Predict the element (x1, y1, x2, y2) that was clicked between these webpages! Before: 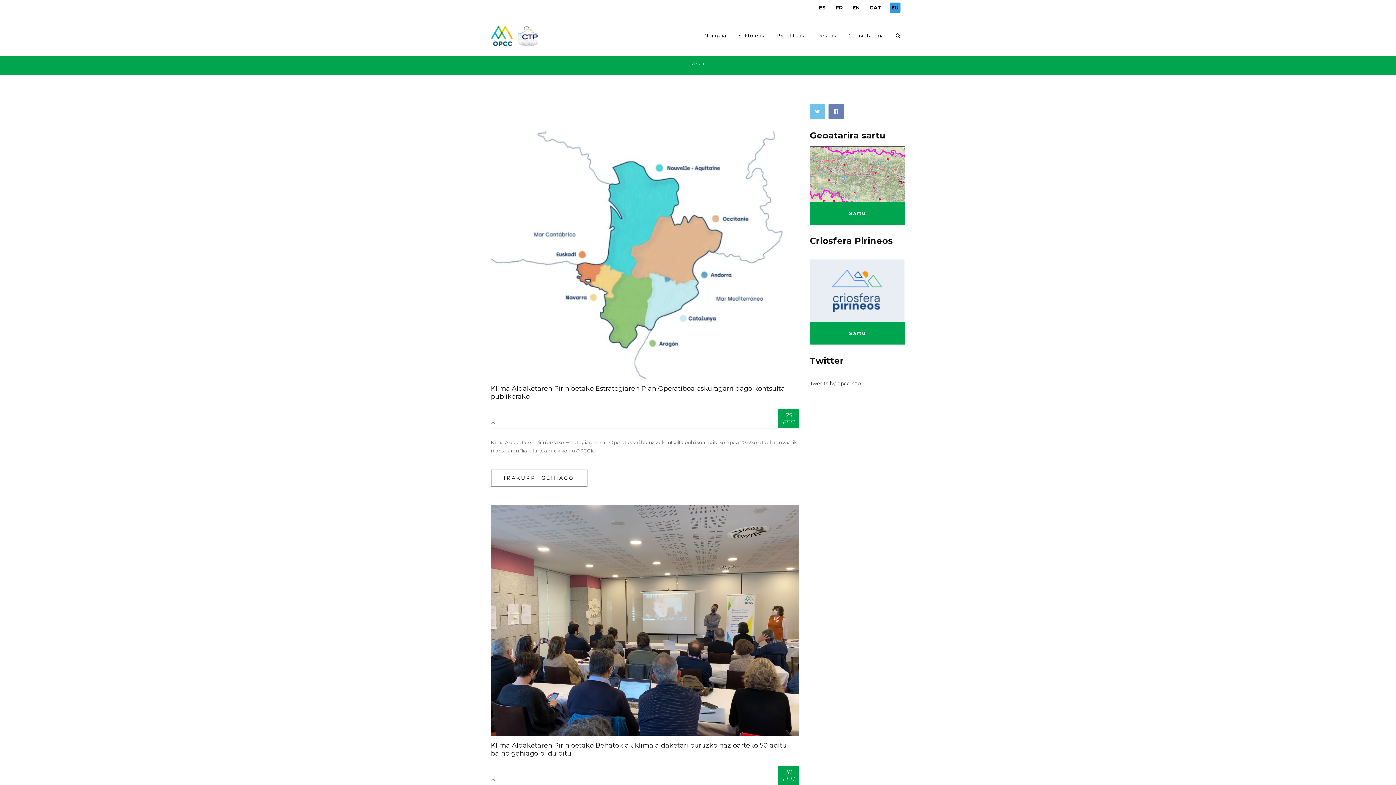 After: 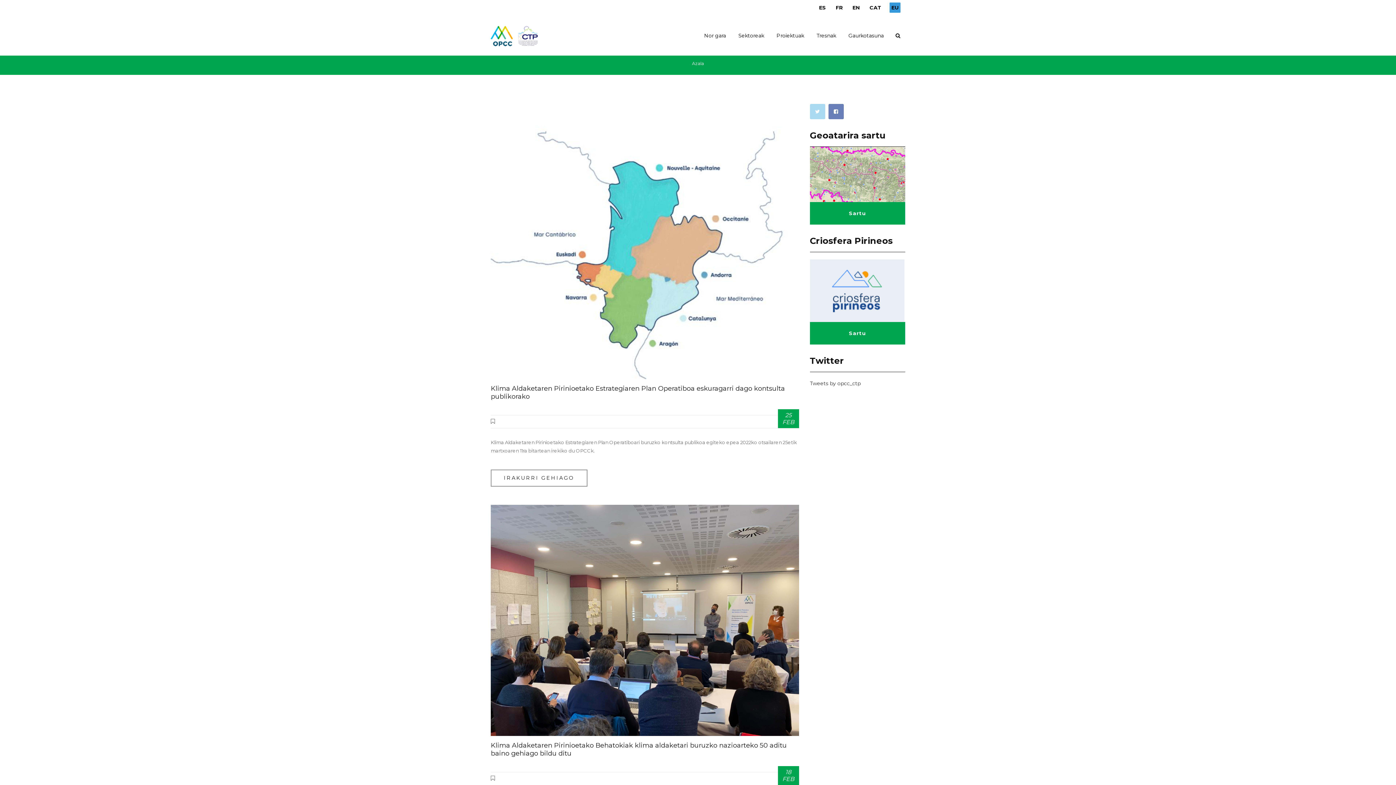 Action: bbox: (810, 104, 825, 119)